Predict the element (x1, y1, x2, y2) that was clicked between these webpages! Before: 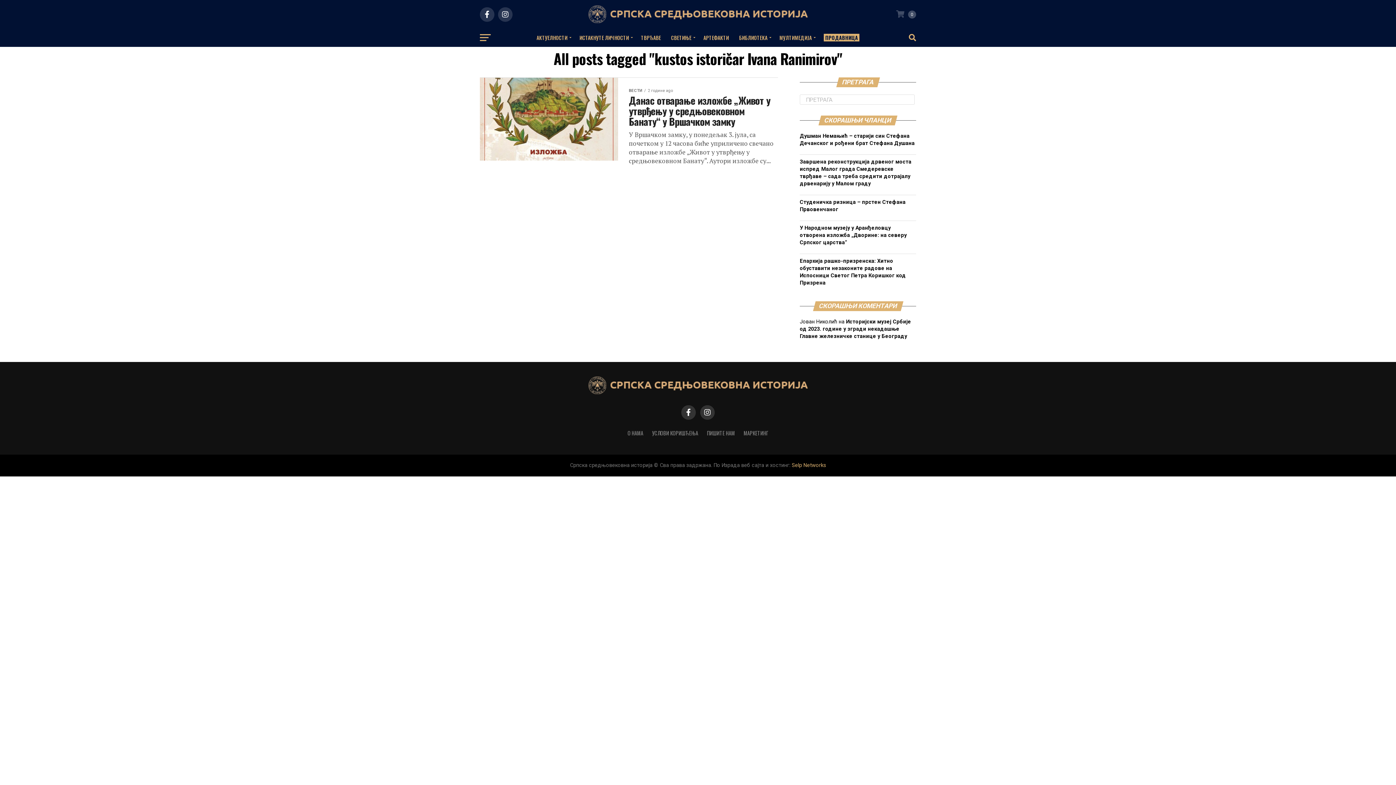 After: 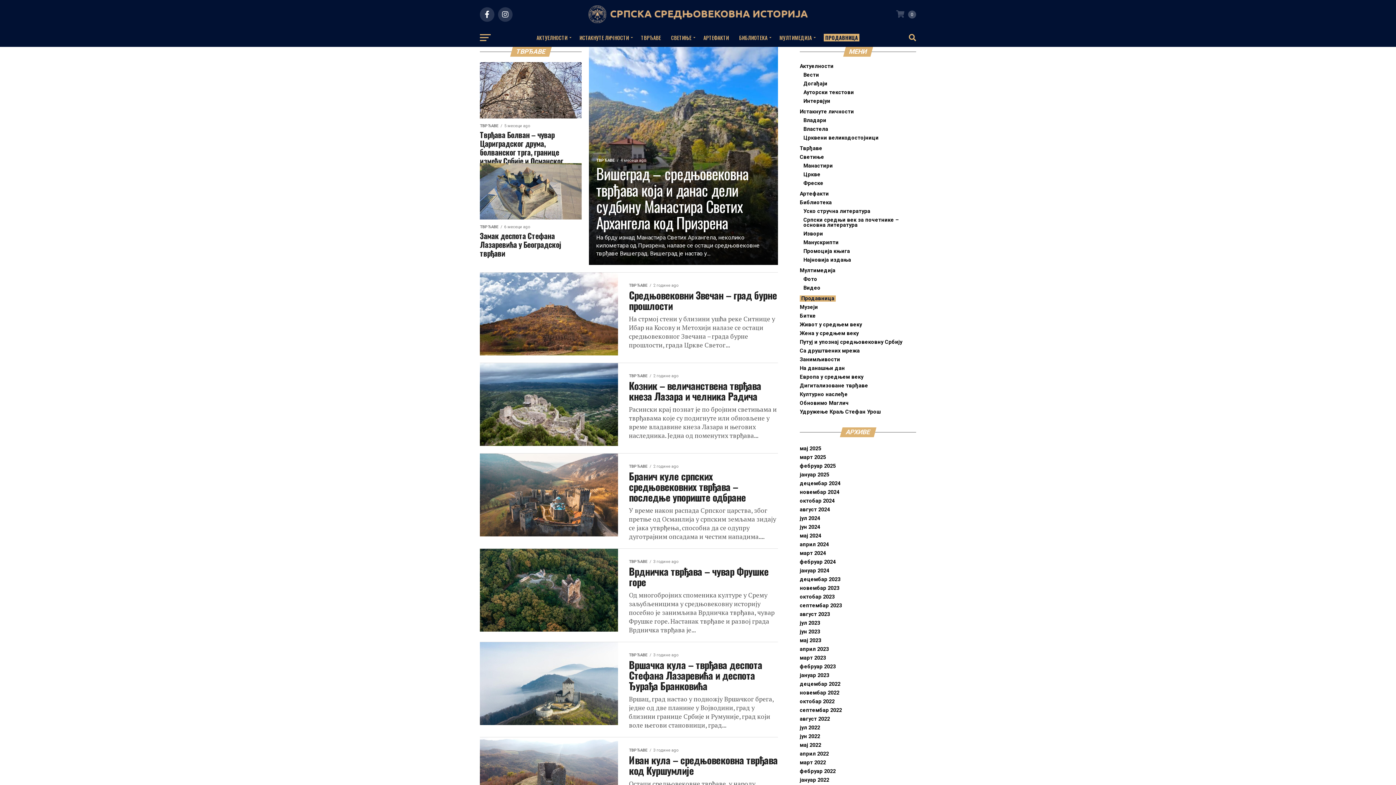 Action: bbox: (636, 28, 665, 46) label: ТВРЂАВЕ